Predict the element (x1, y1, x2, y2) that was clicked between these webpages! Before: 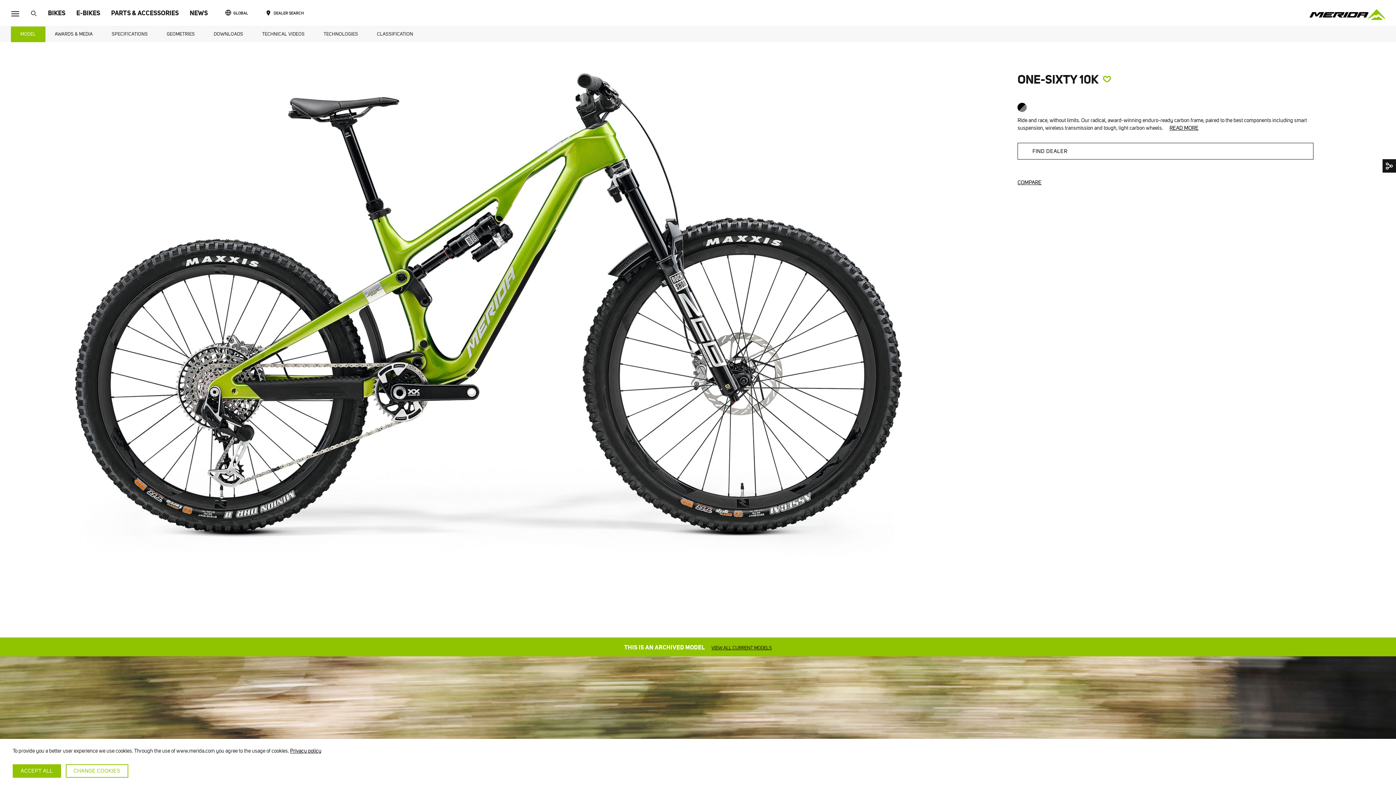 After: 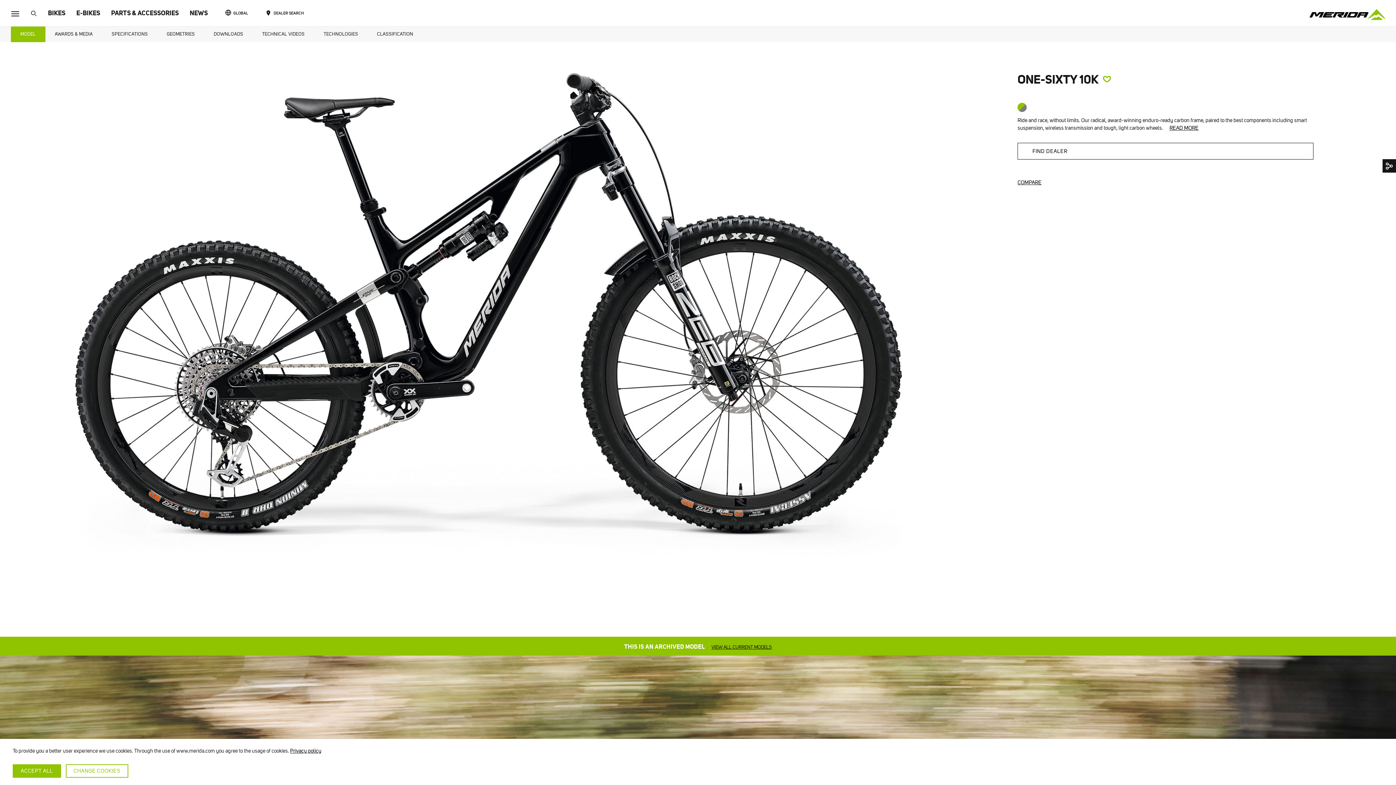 Action: bbox: (1017, 106, 1028, 113)